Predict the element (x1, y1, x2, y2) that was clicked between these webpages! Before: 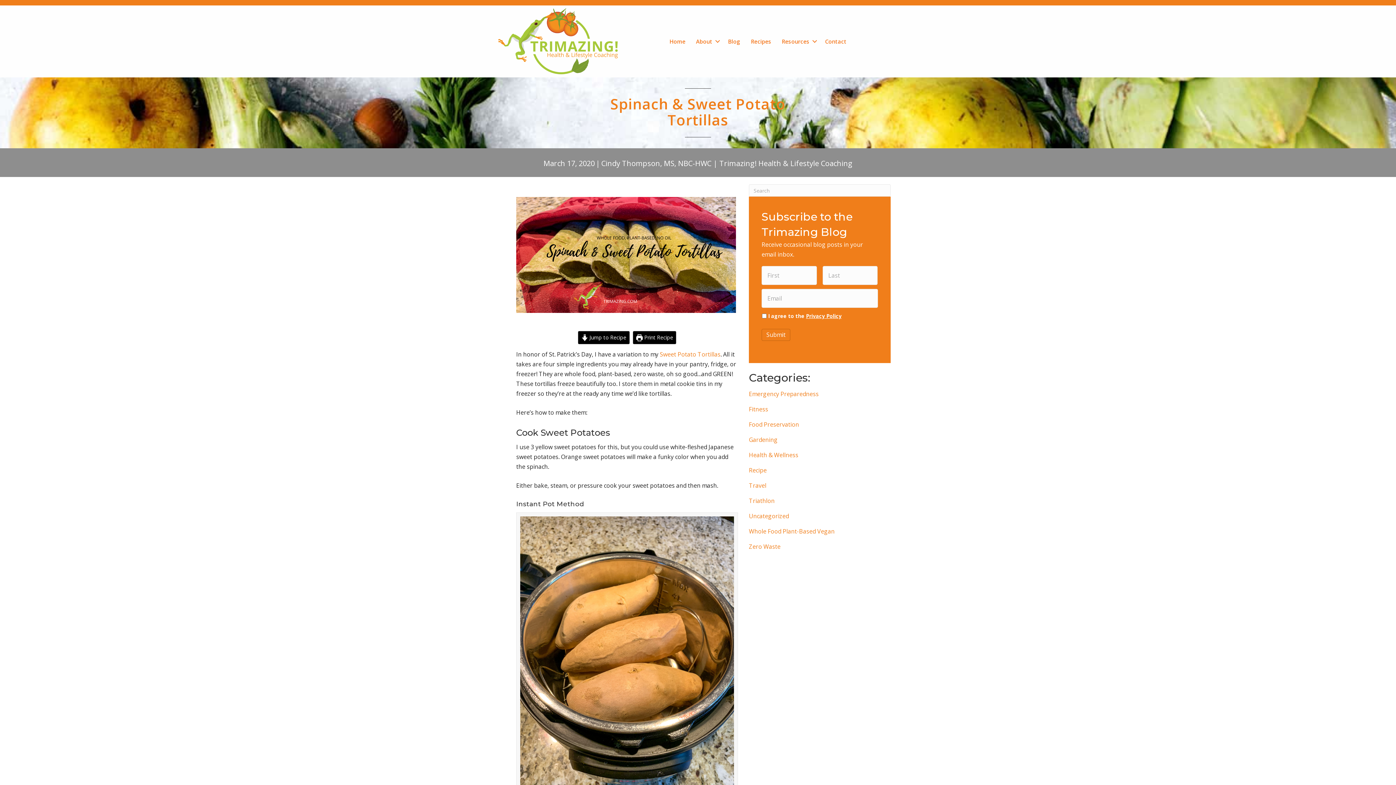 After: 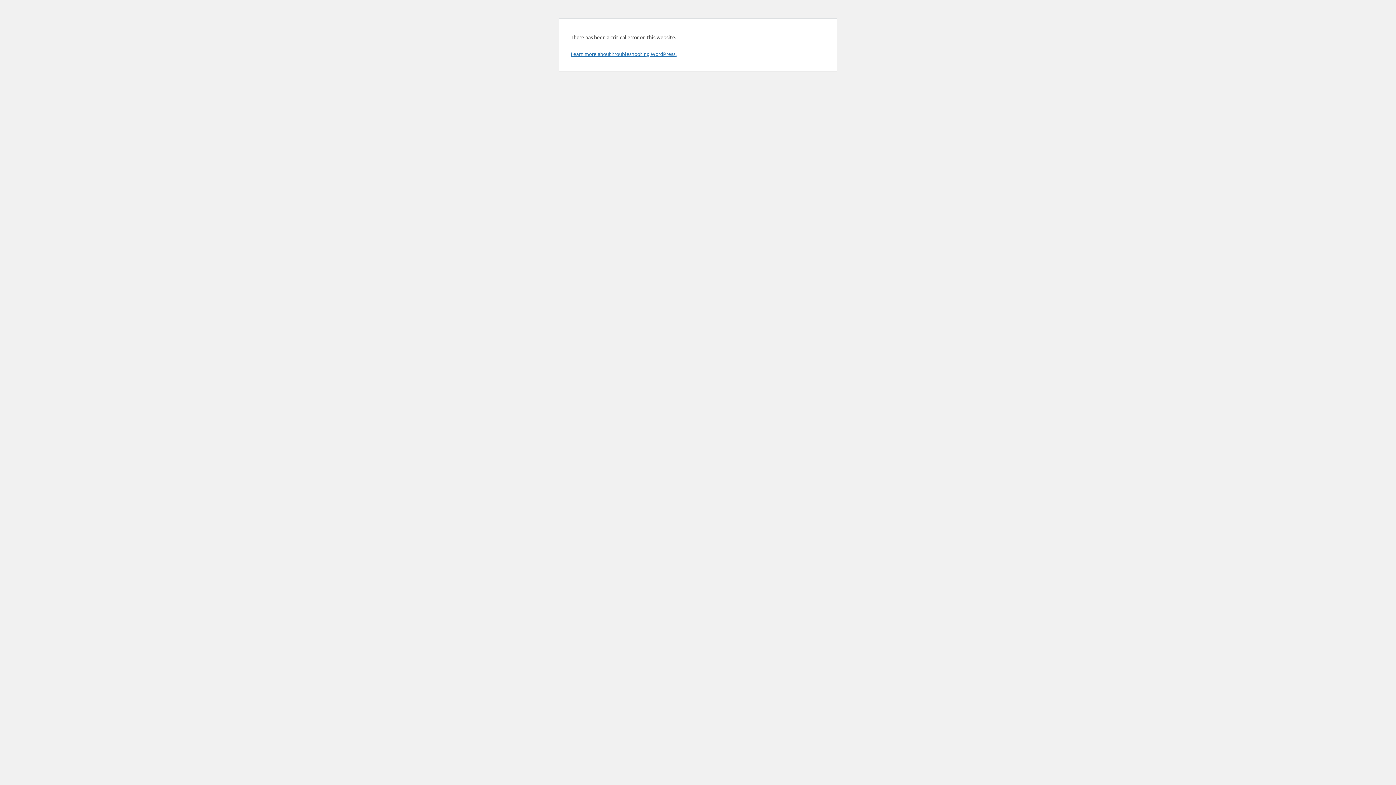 Action: label: Travel bbox: (749, 481, 766, 489)